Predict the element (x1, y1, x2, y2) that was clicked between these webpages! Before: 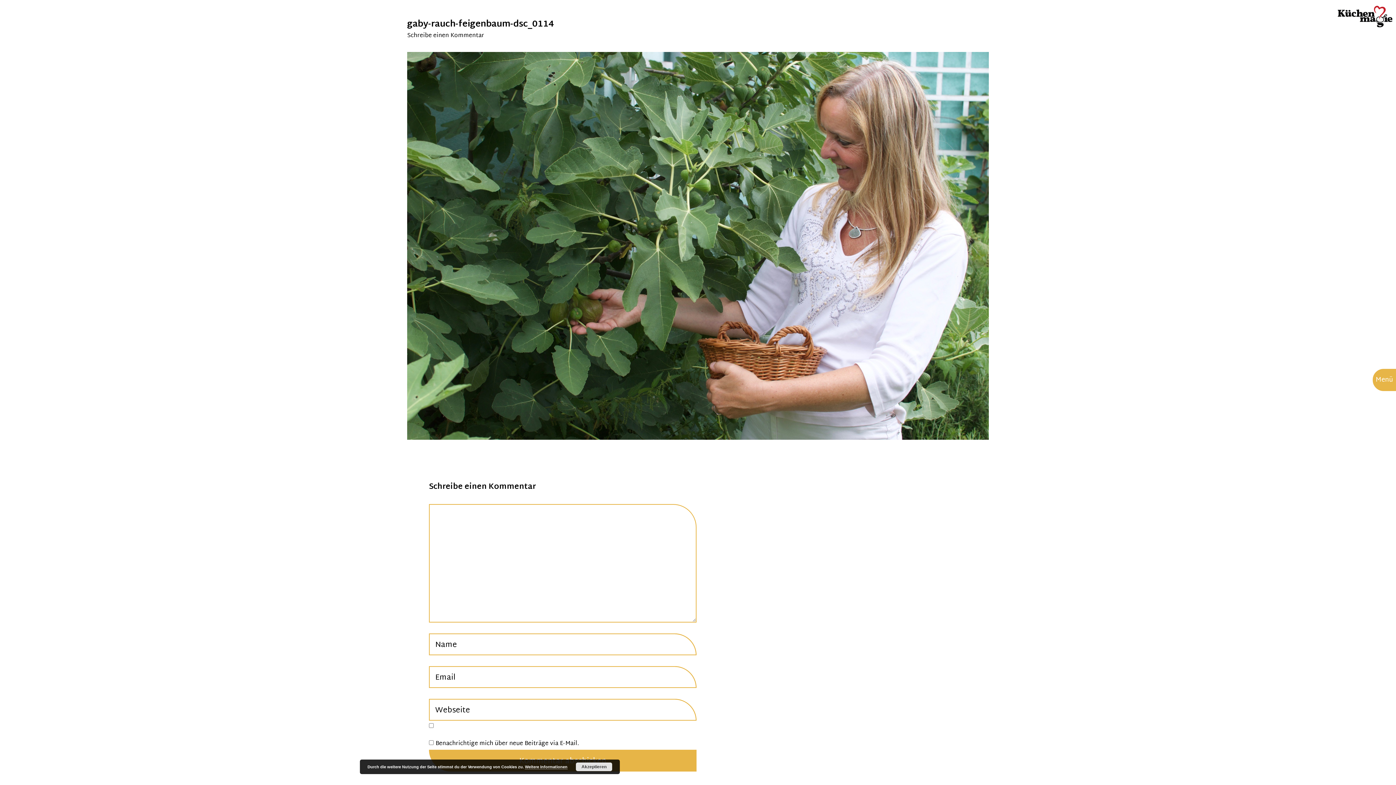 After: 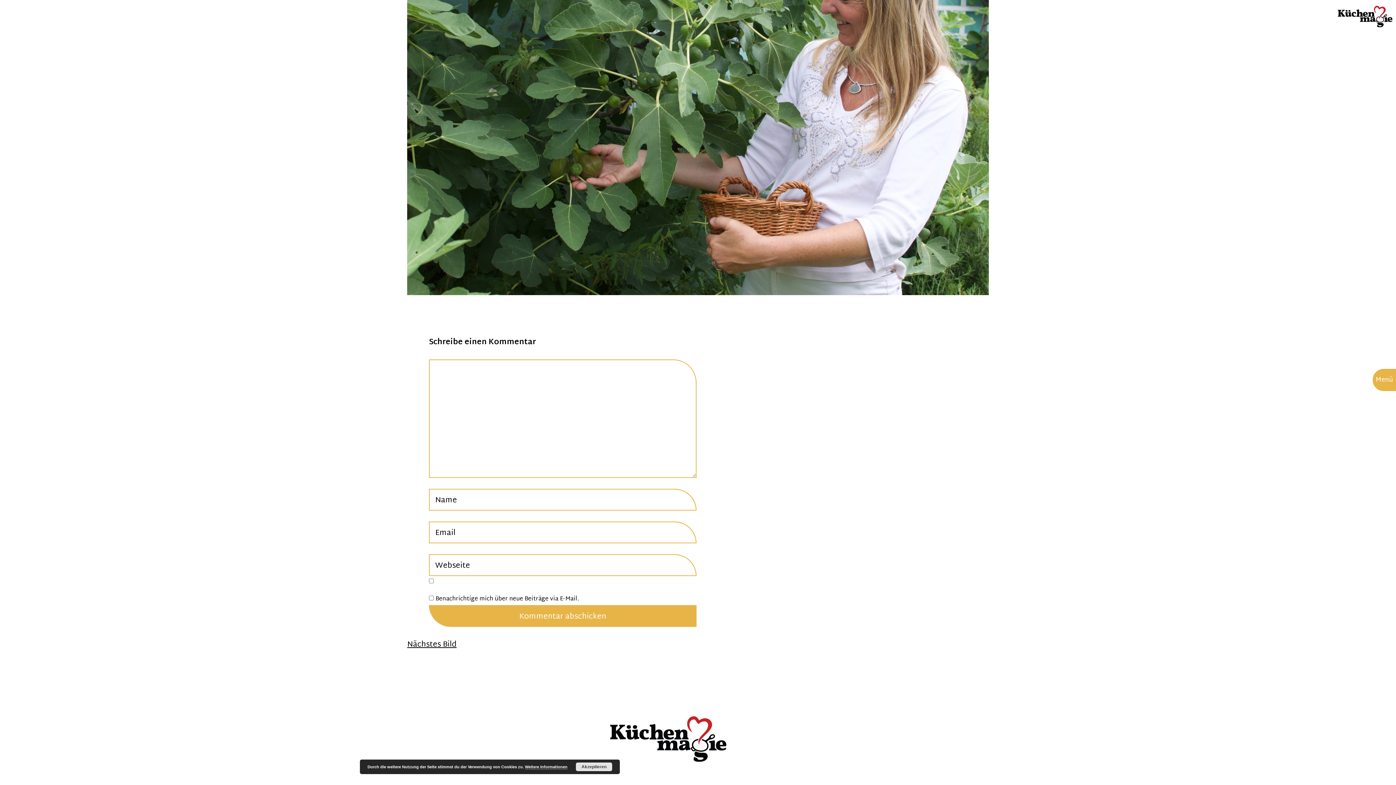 Action: label: Schreibe einen Kommentar bbox: (407, 30, 484, 41)